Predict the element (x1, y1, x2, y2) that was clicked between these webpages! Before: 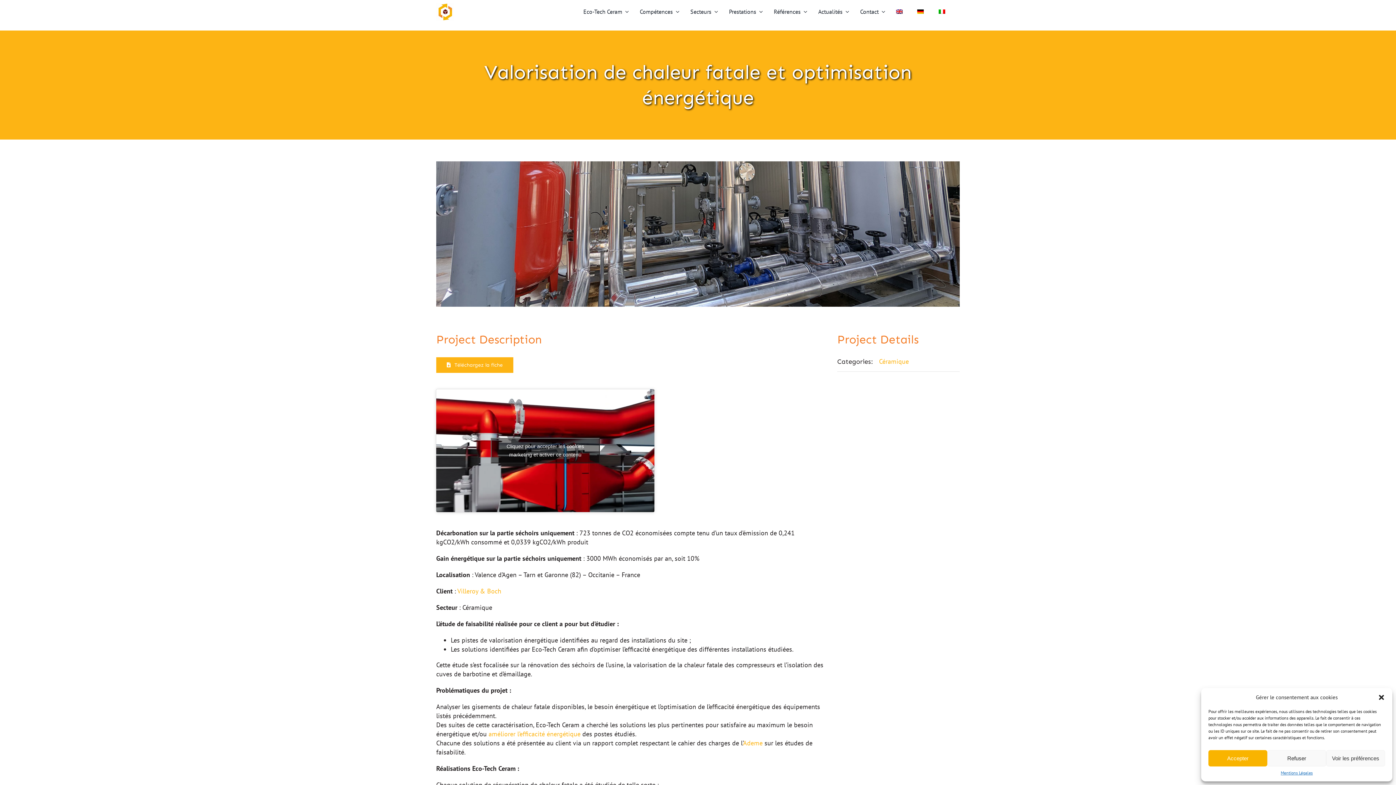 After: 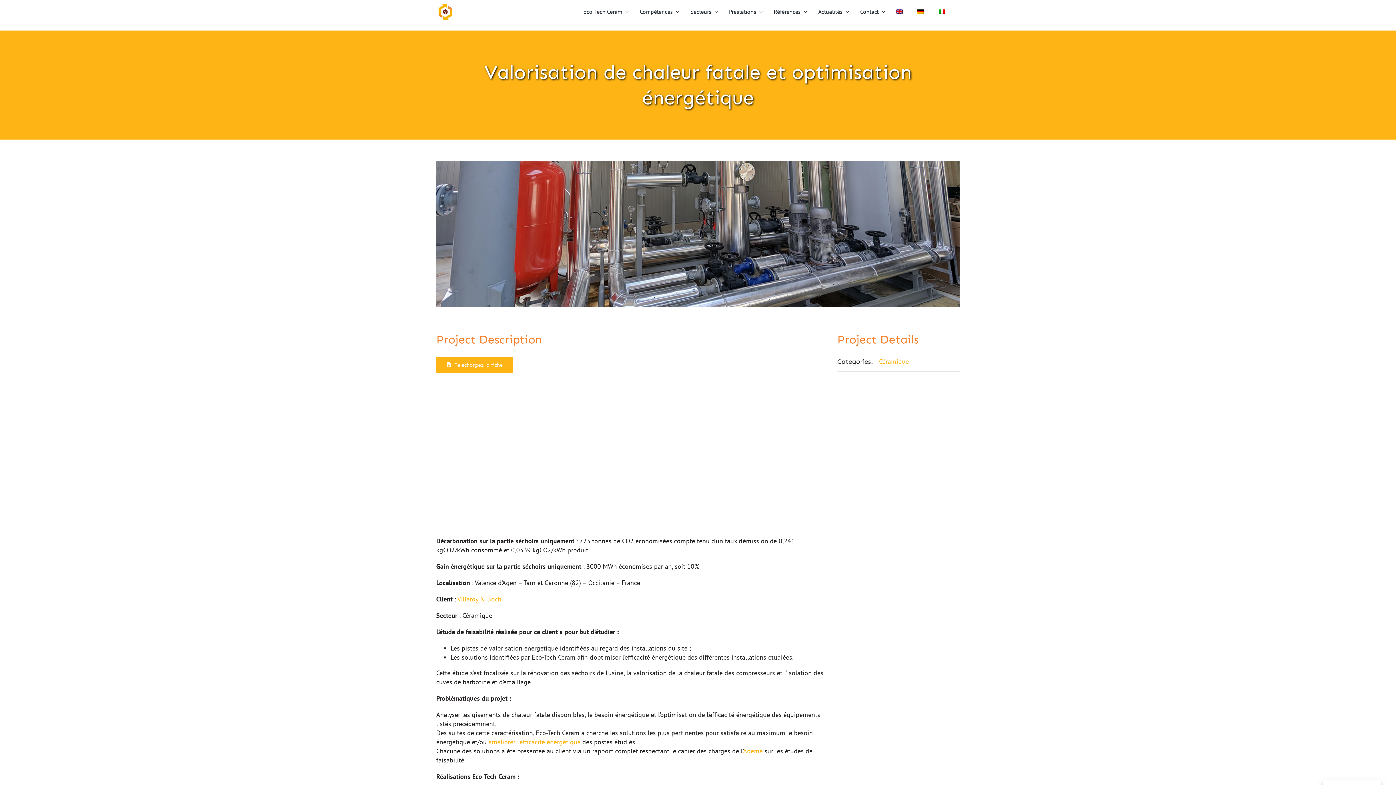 Action: label: Accepter bbox: (1208, 750, 1267, 766)